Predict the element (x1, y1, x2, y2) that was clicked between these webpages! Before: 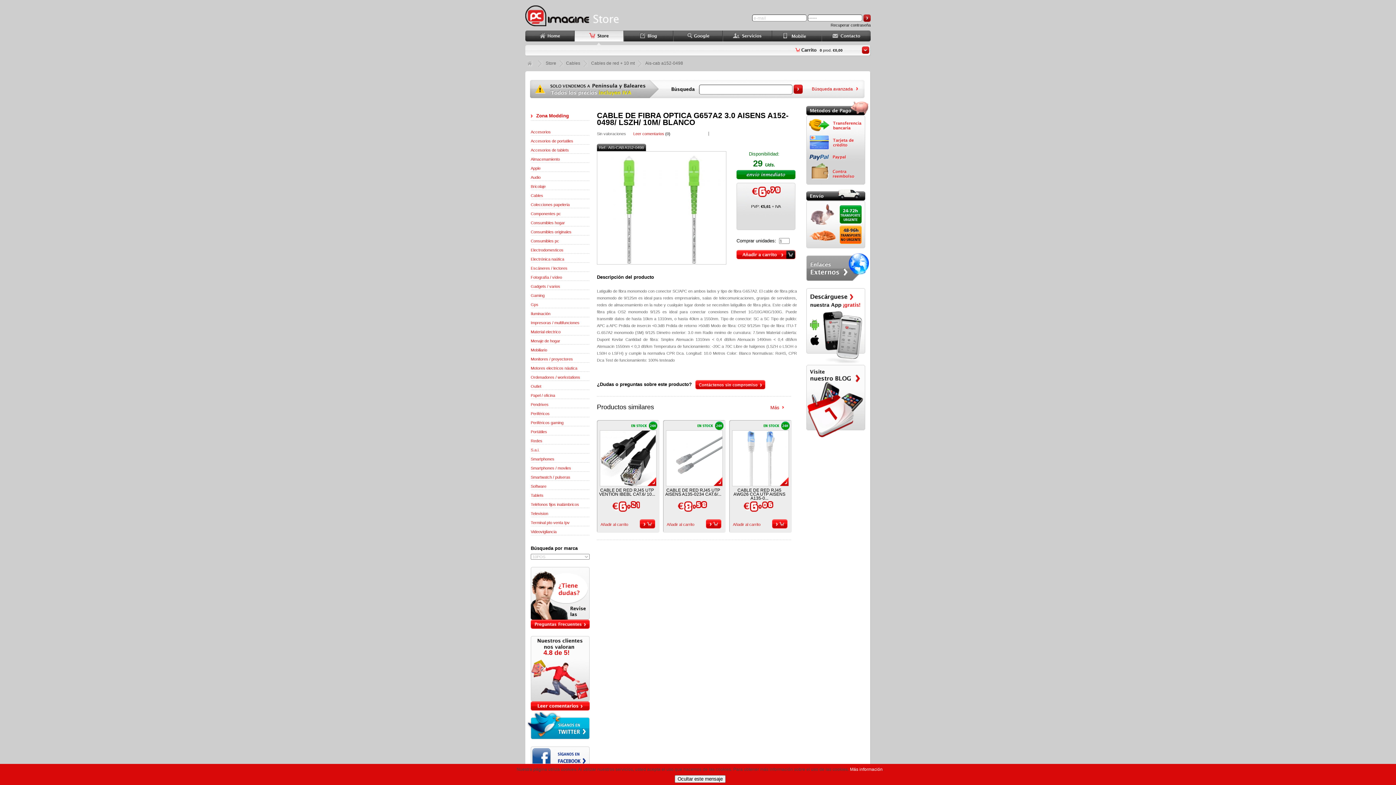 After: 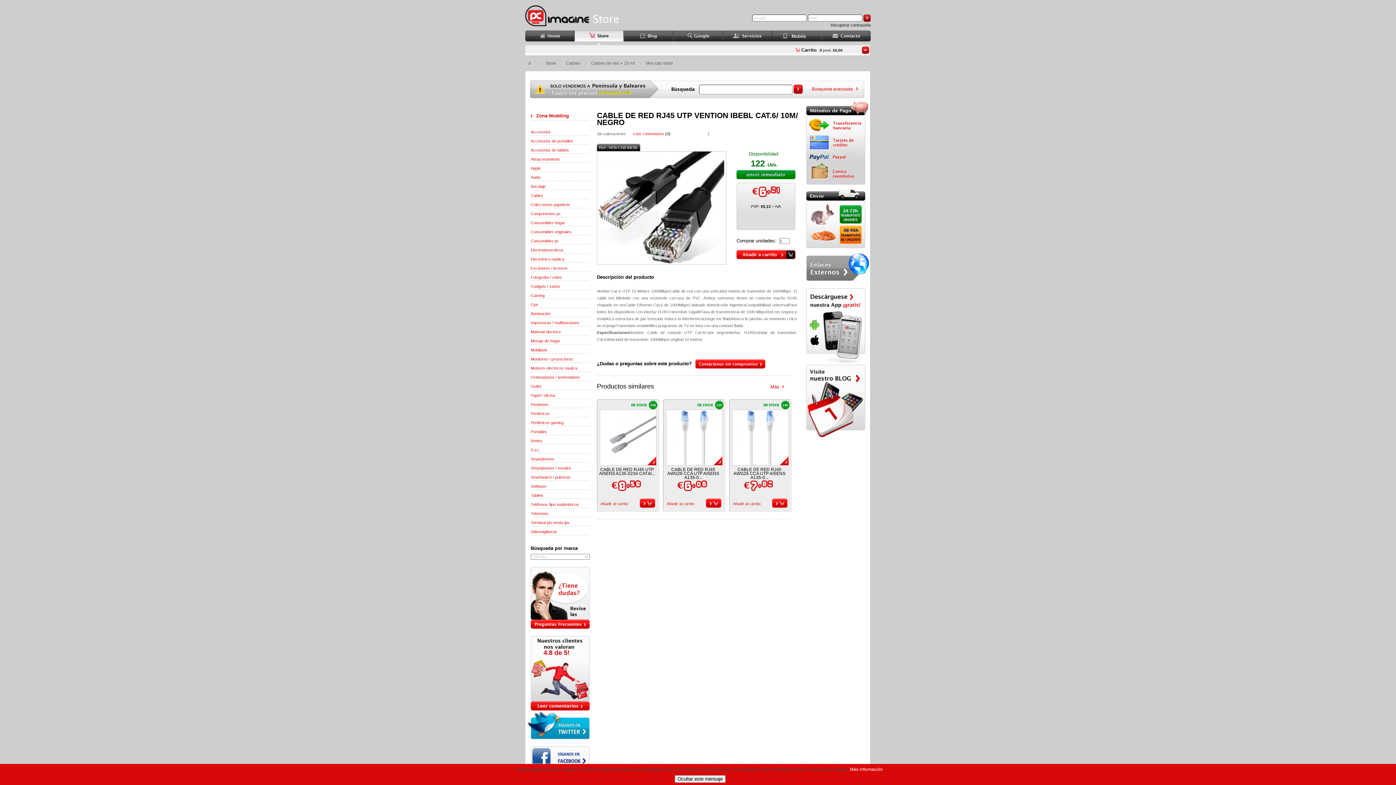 Action: bbox: (599, 488, 655, 497) label: CABLE DE RED RJ45 UTP VENTION IBEBL CAT.6/ 10...